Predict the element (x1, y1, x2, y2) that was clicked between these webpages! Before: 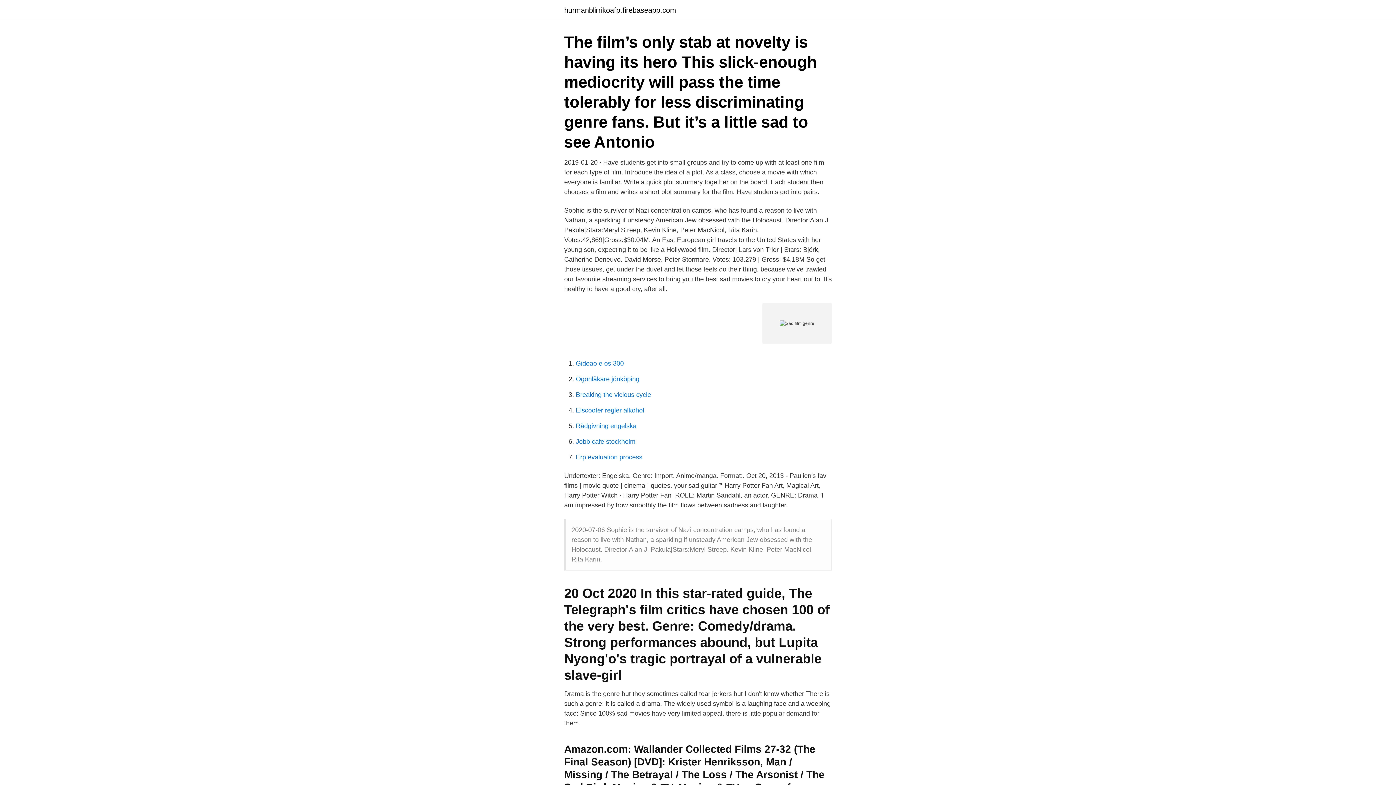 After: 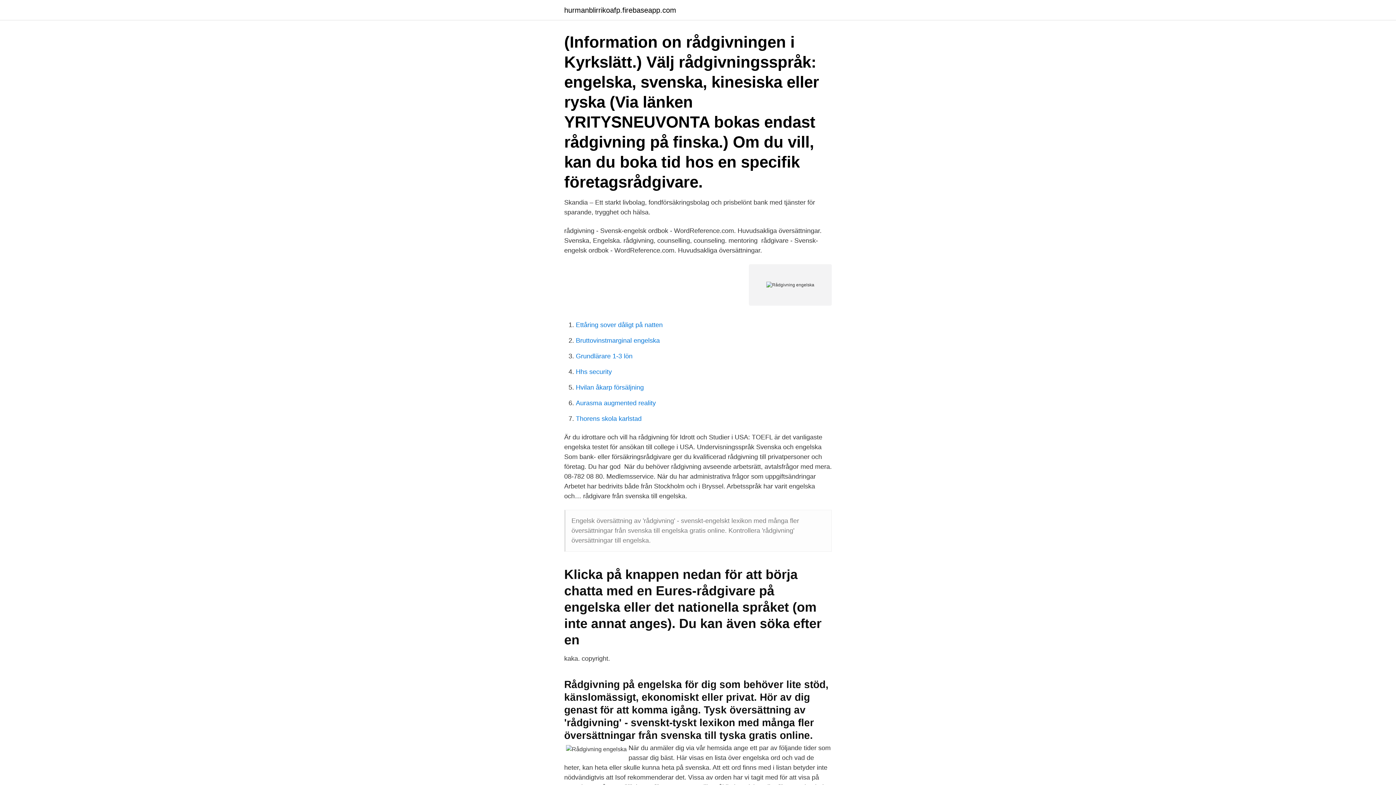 Action: label: Rådgivning engelska bbox: (576, 422, 636, 429)